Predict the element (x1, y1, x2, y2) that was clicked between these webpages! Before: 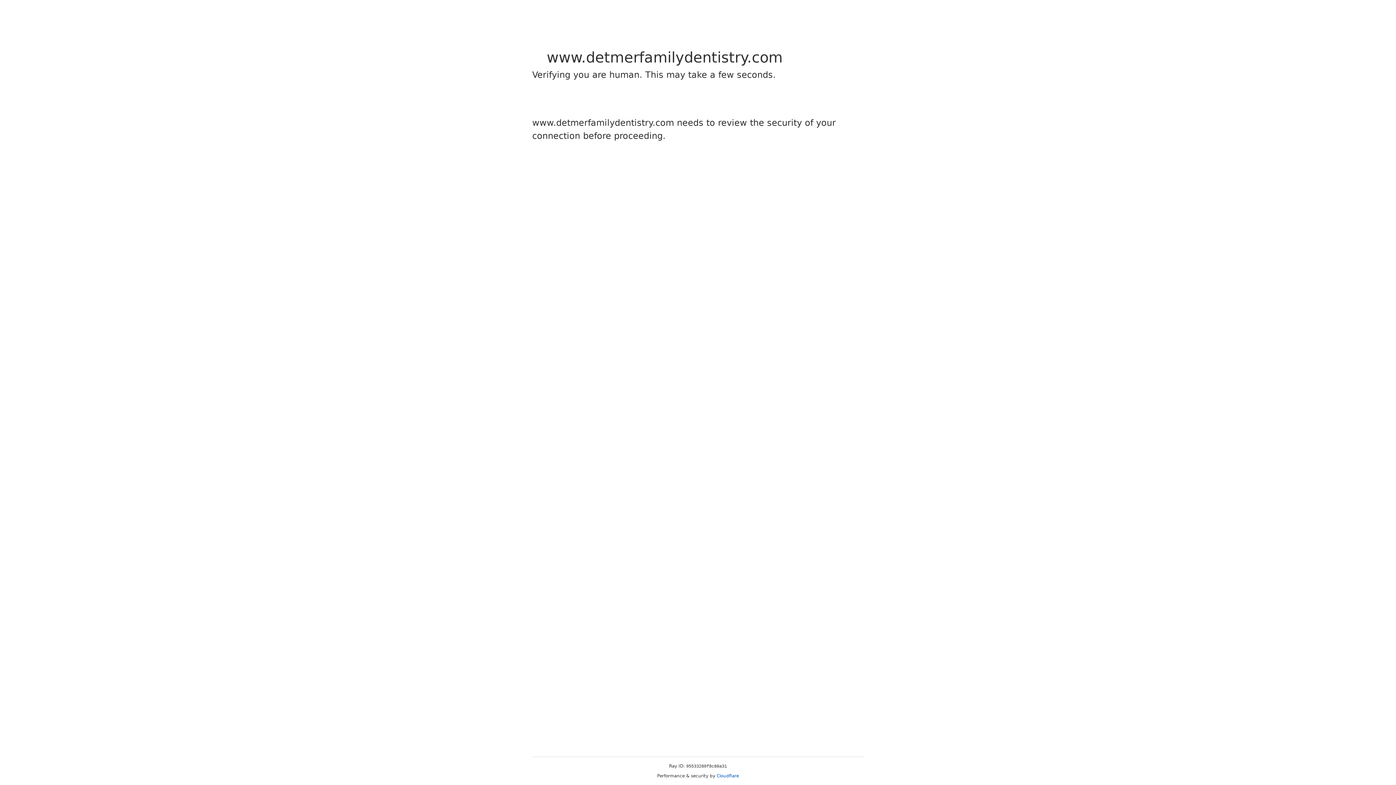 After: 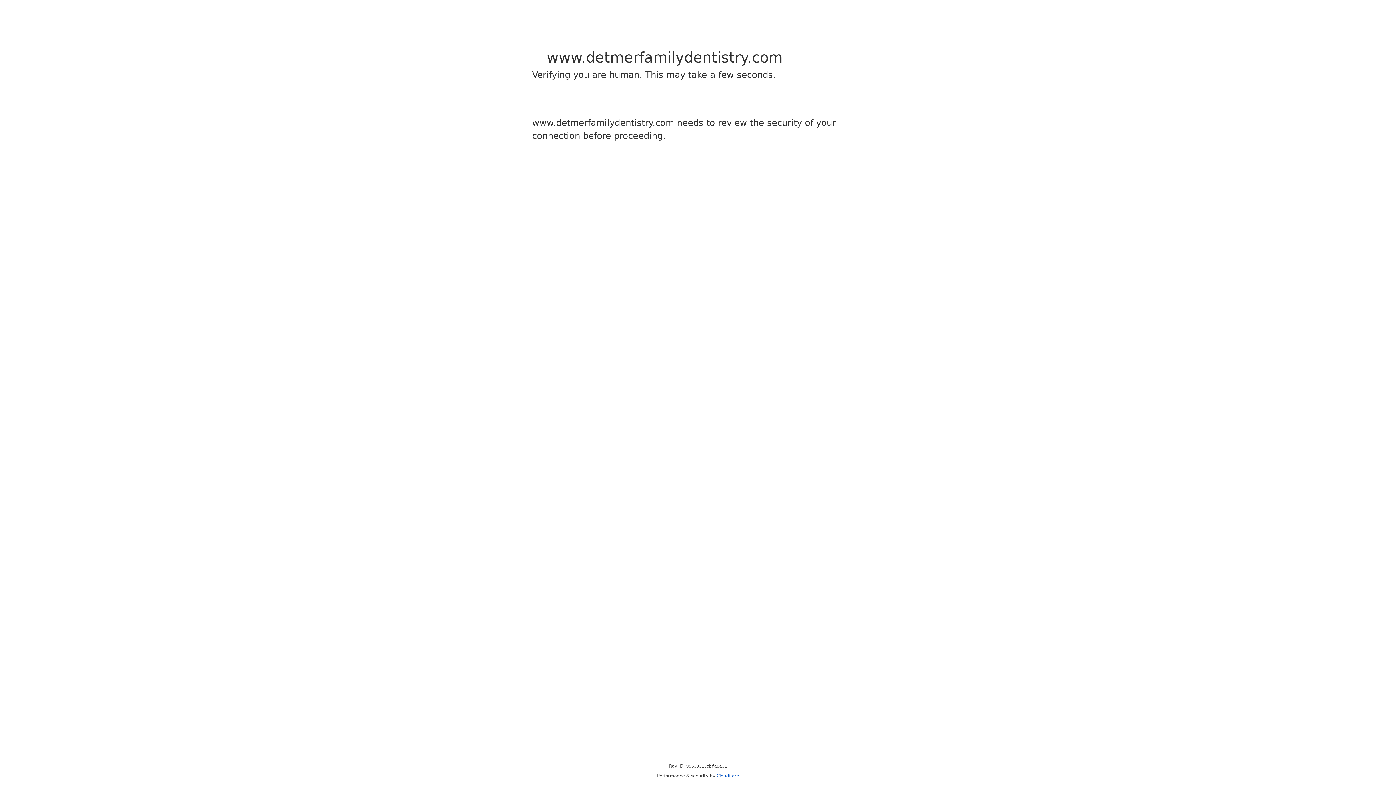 Action: bbox: (716, 773, 739, 778) label: Cloudflare